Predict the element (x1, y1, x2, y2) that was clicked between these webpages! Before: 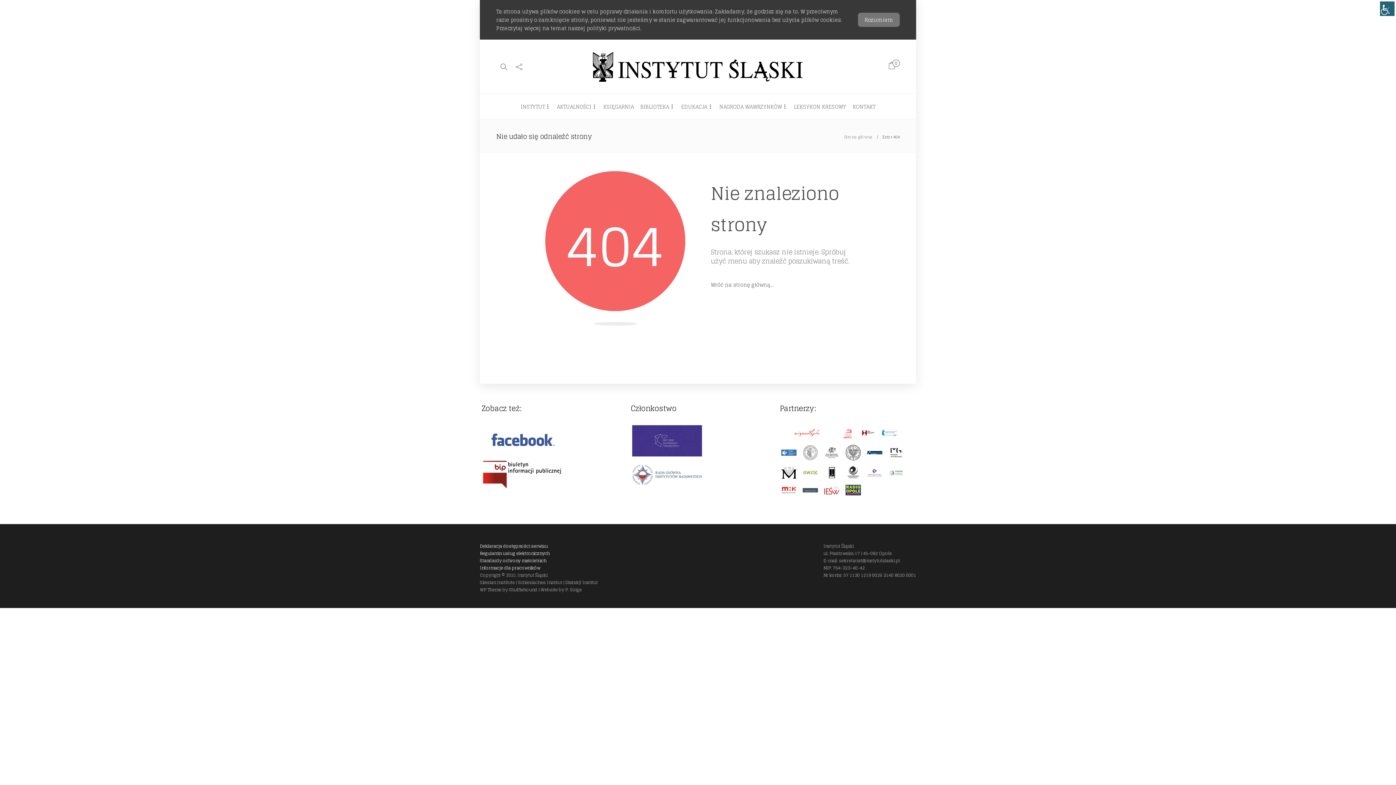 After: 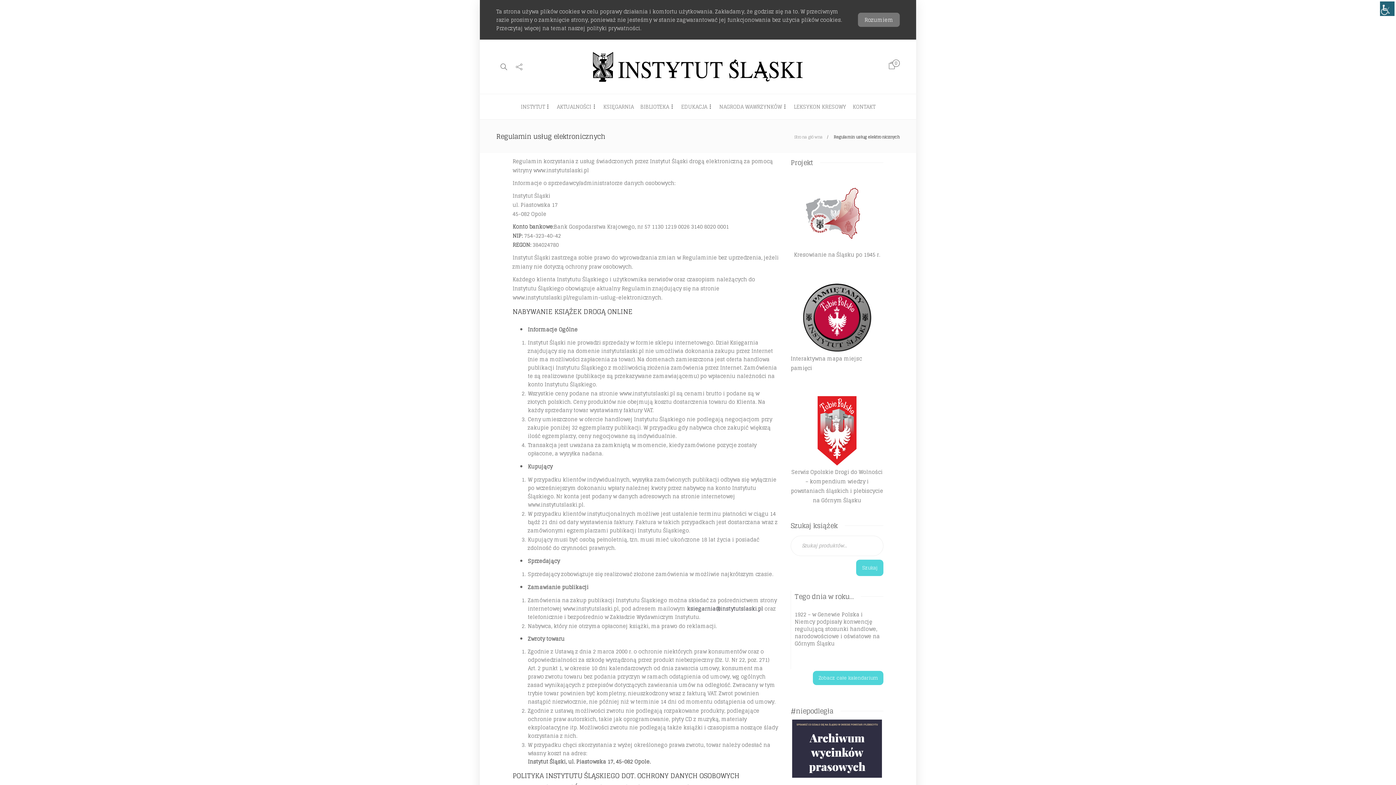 Action: bbox: (480, 549, 549, 557) label: Regulamin usług elektronicznych